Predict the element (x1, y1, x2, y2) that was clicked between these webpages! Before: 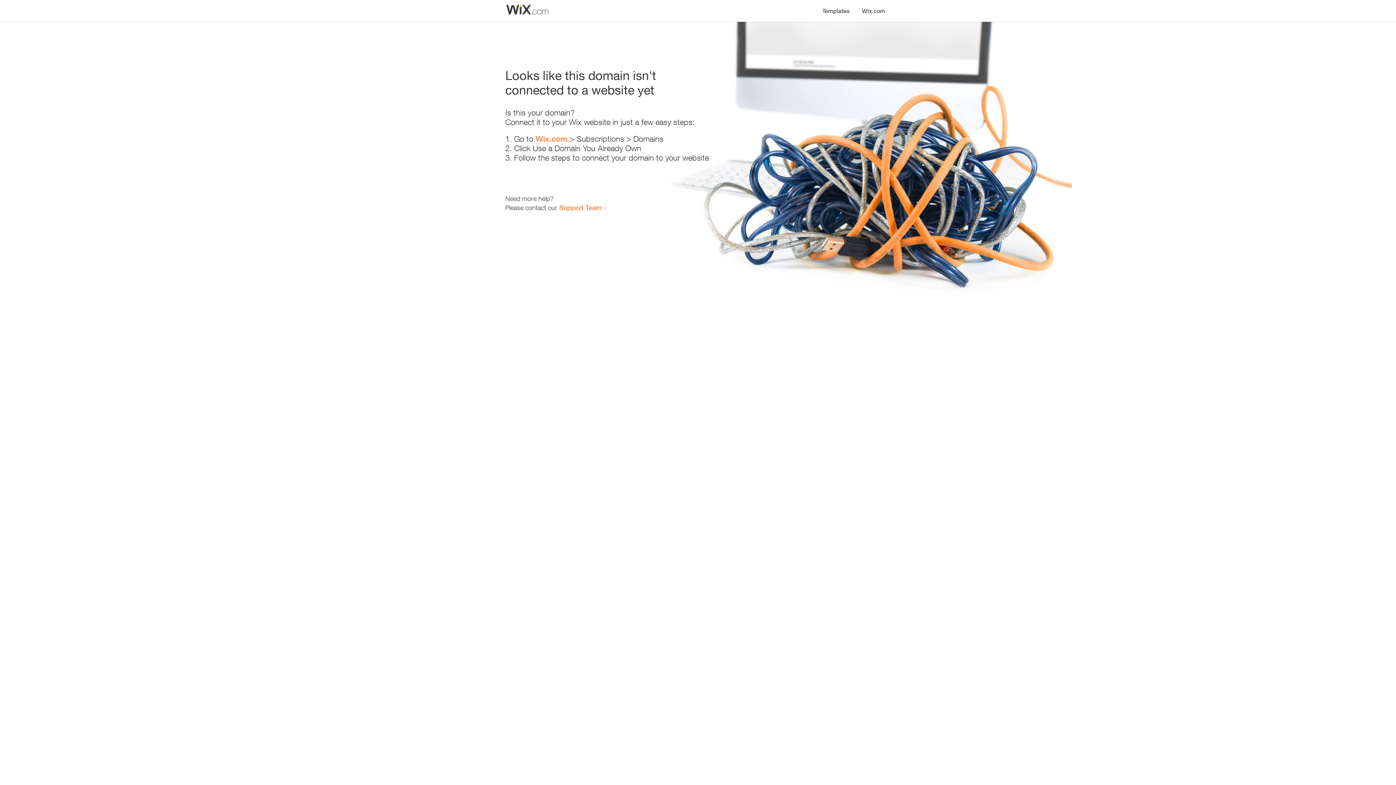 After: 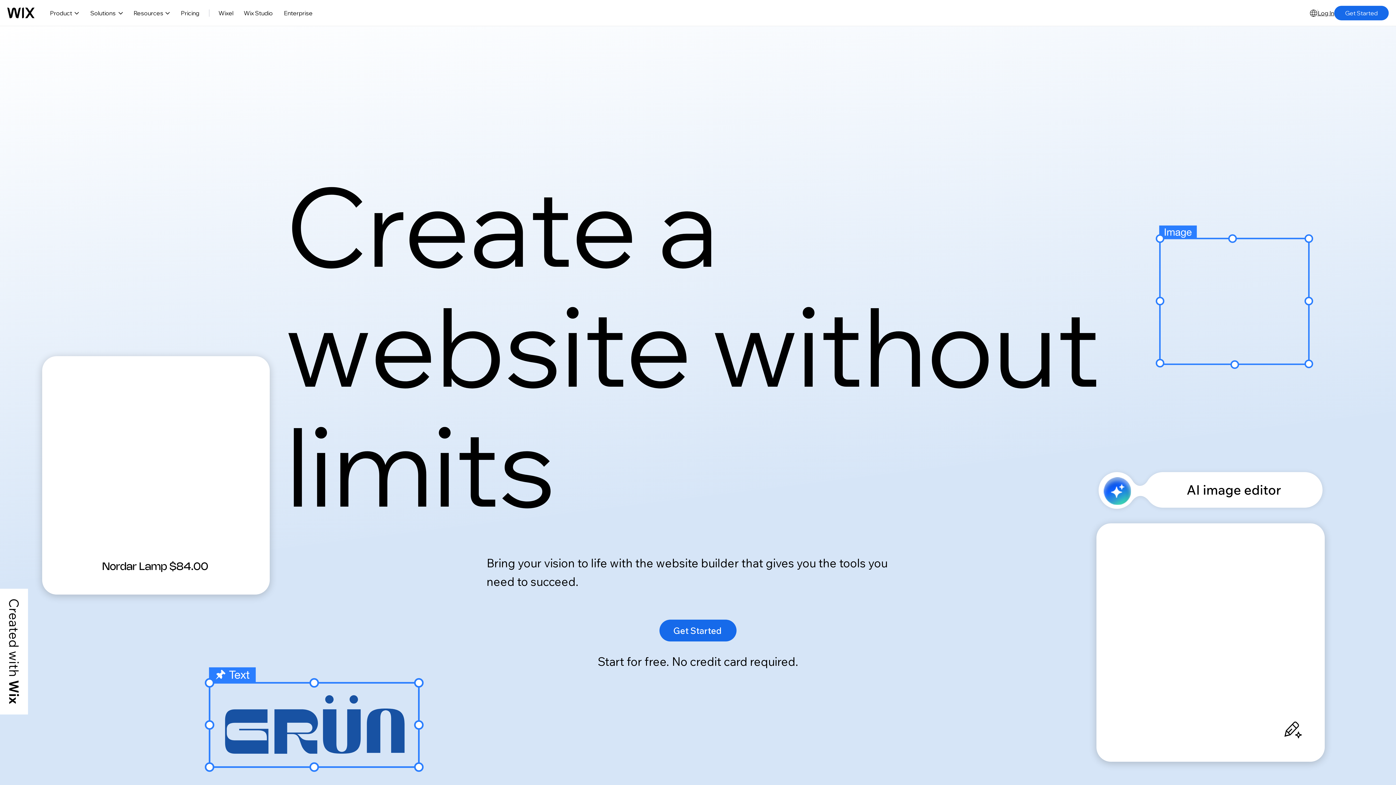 Action: bbox: (535, 134, 567, 143) label: Wix.com